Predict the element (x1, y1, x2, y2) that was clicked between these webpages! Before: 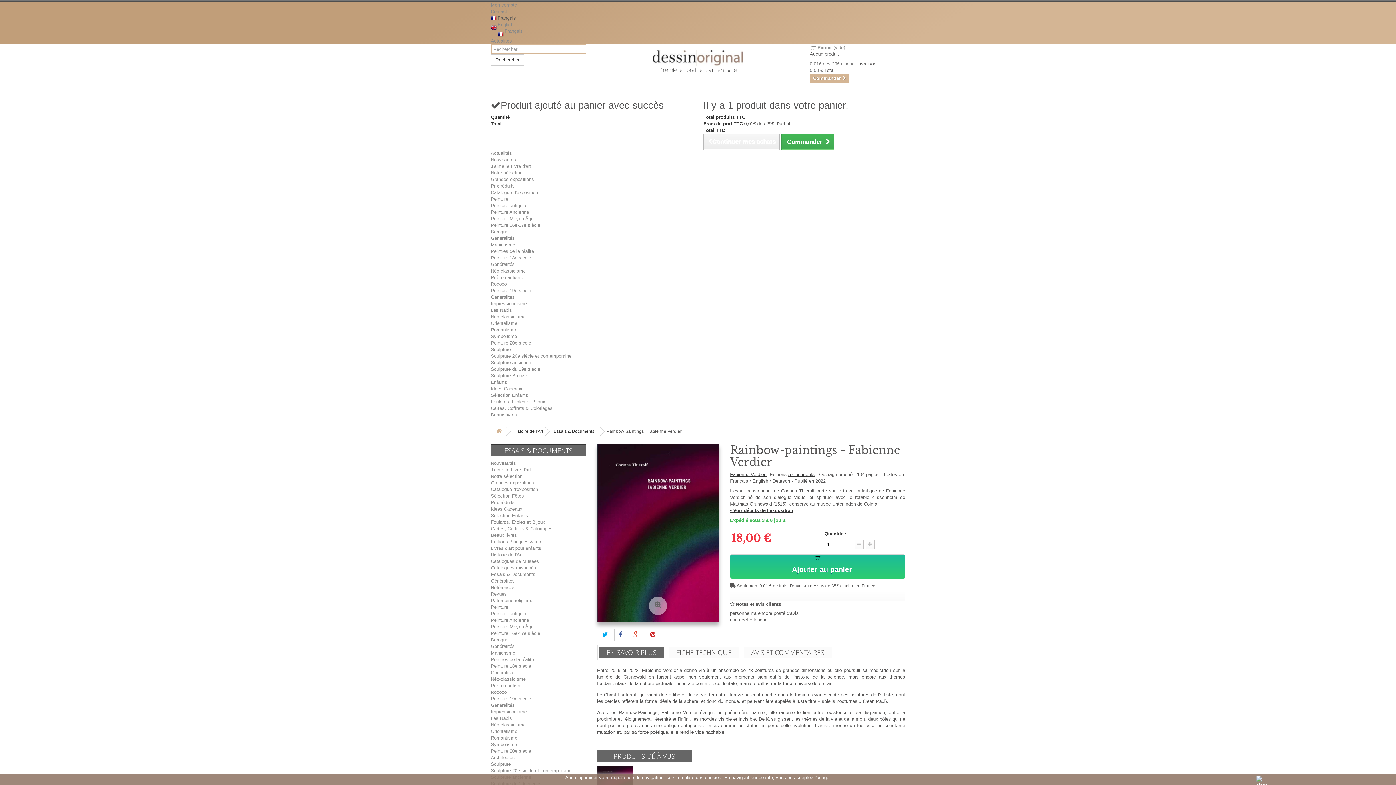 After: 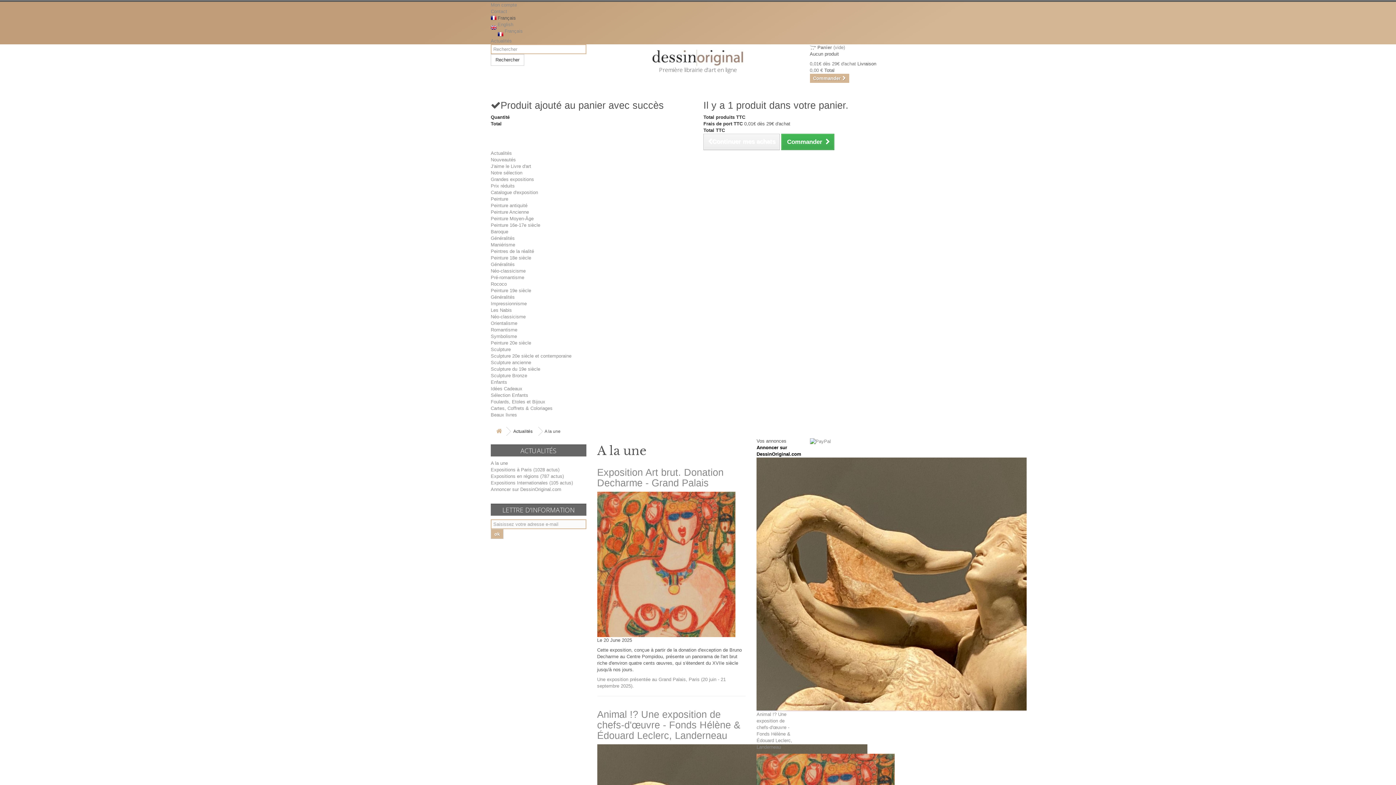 Action: label: Actualités bbox: (490, 150, 512, 156)